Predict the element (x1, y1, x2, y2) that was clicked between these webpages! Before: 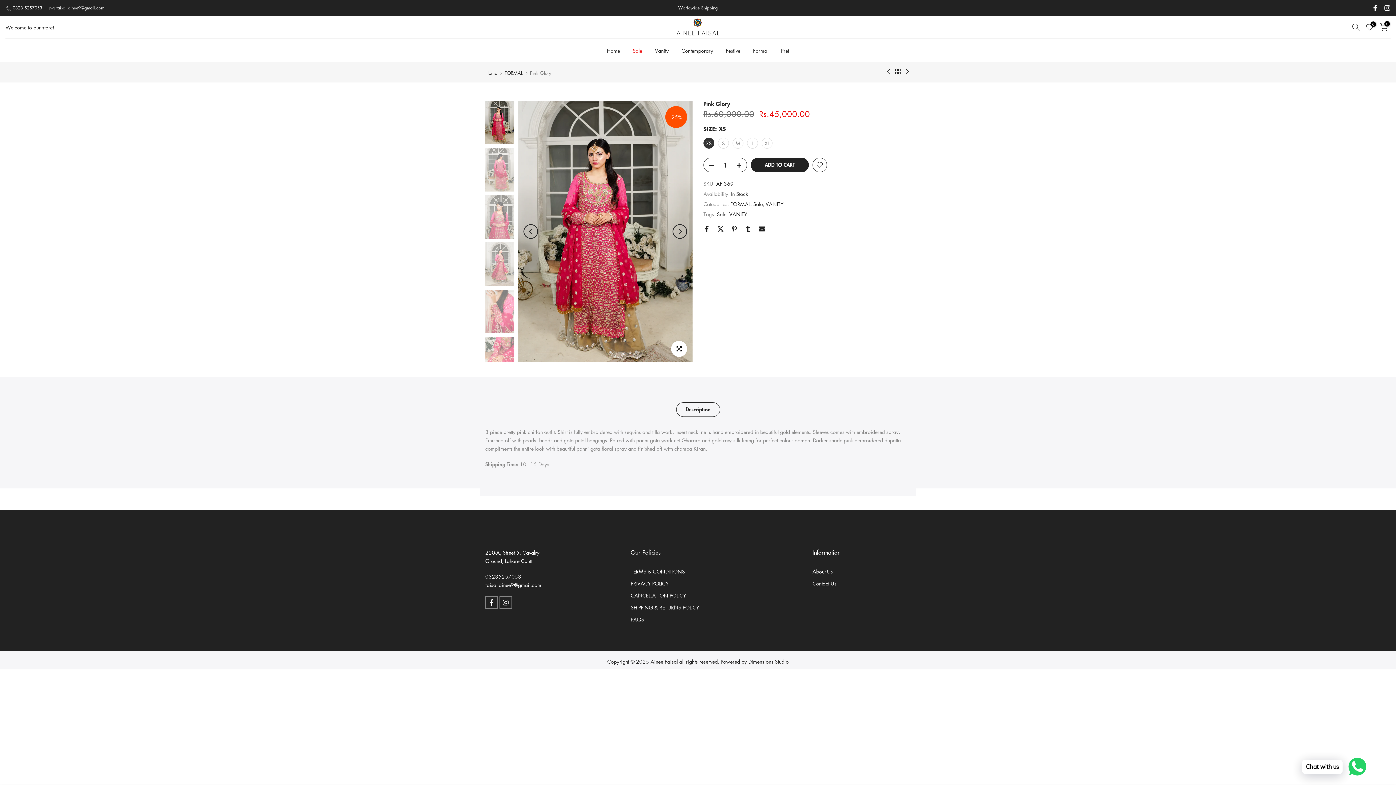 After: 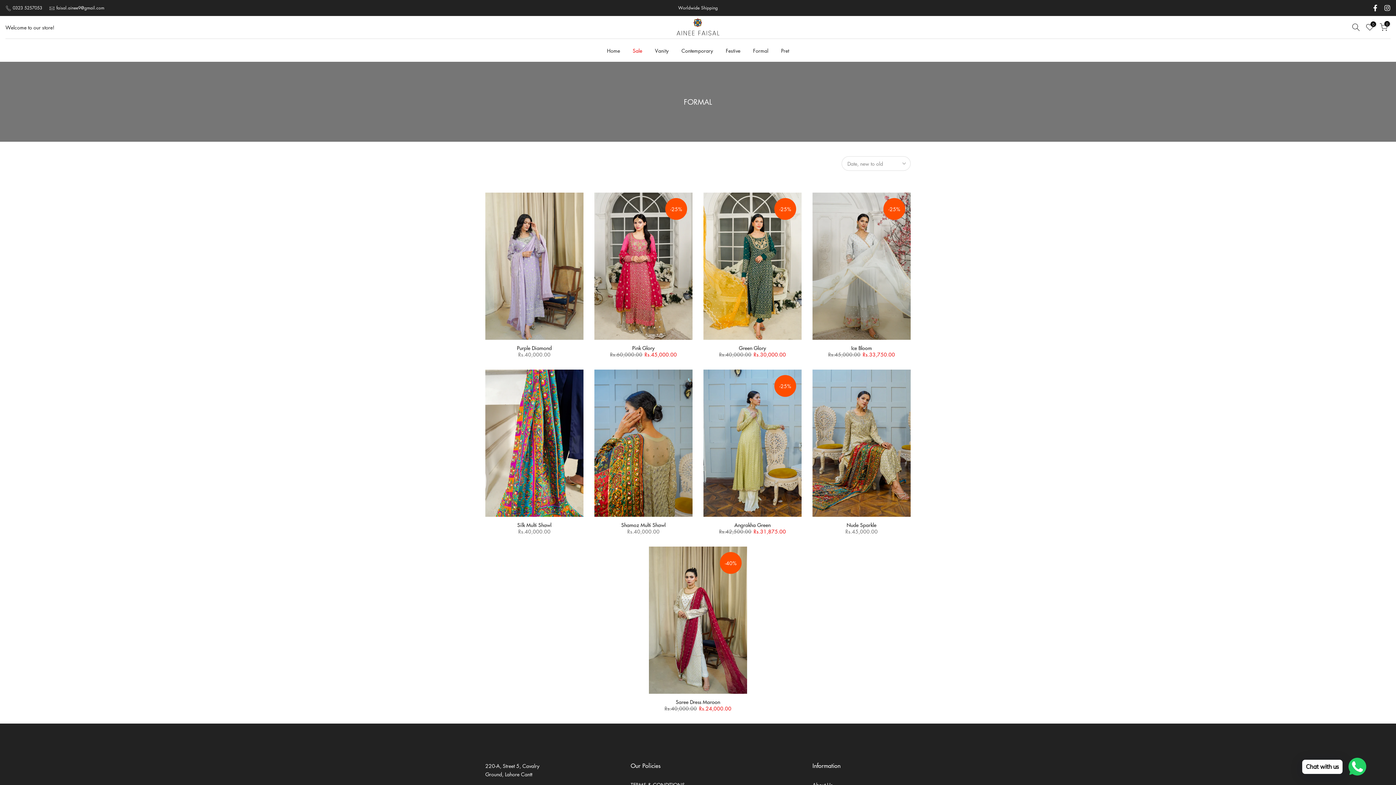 Action: label: VANITY bbox: (729, 210, 747, 218)